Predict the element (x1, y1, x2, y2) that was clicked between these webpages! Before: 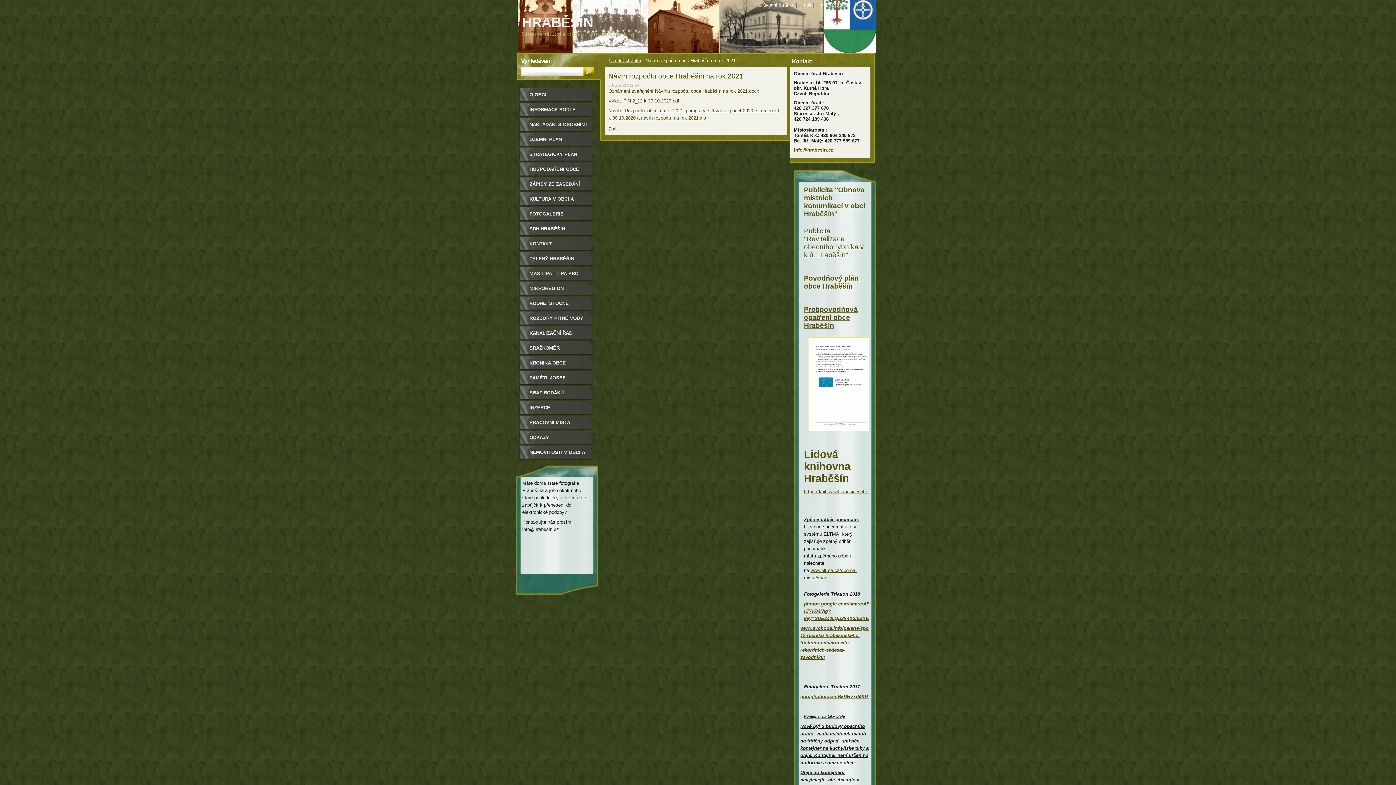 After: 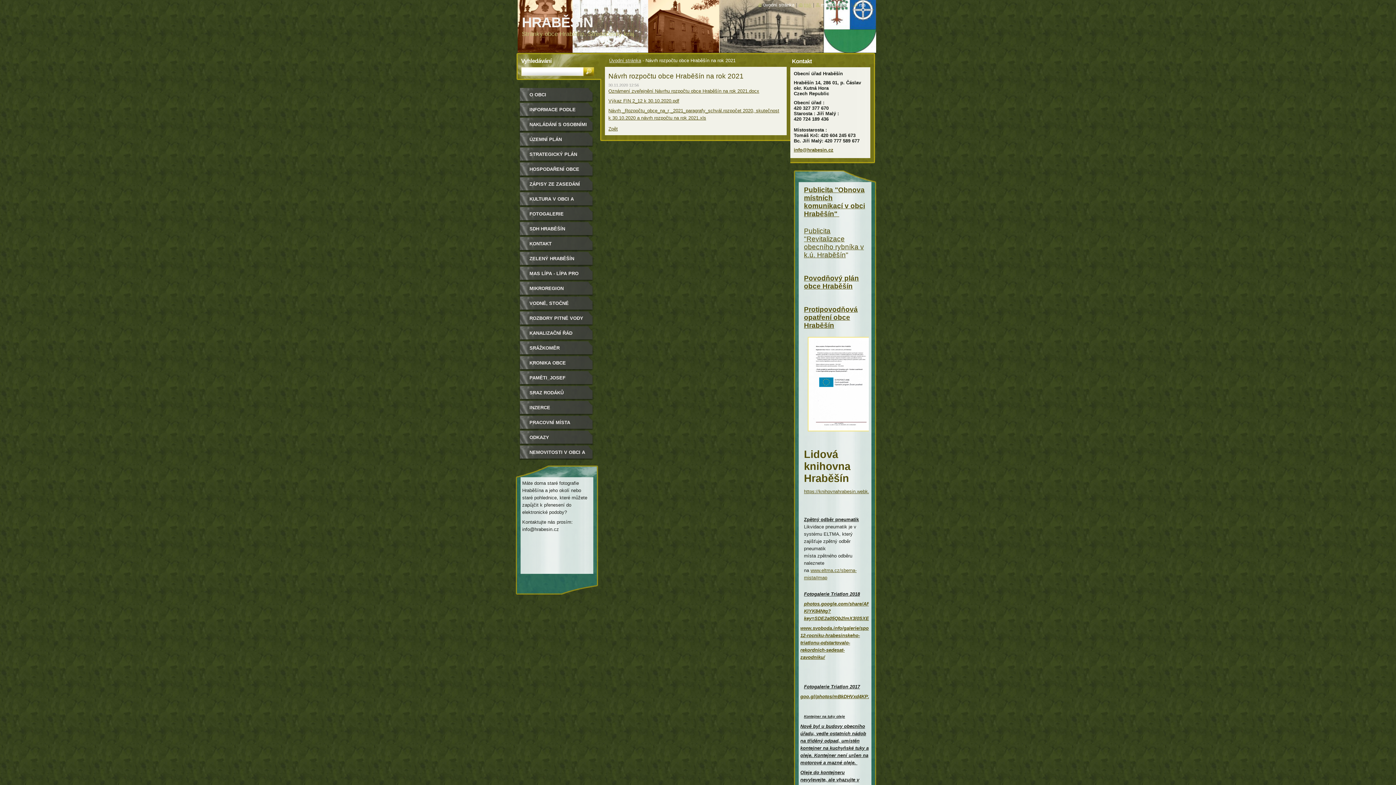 Action: bbox: (798, 2, 811, 7) label: tisk